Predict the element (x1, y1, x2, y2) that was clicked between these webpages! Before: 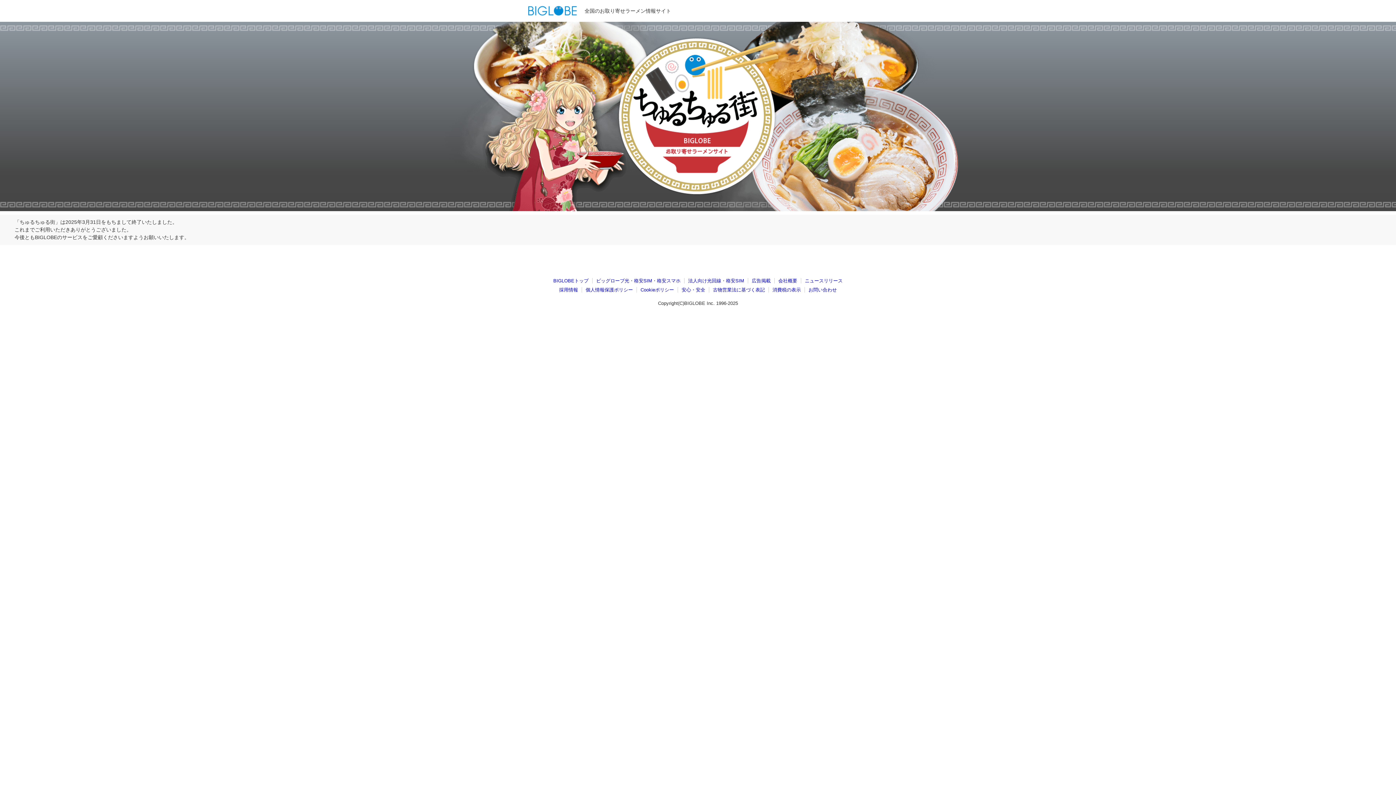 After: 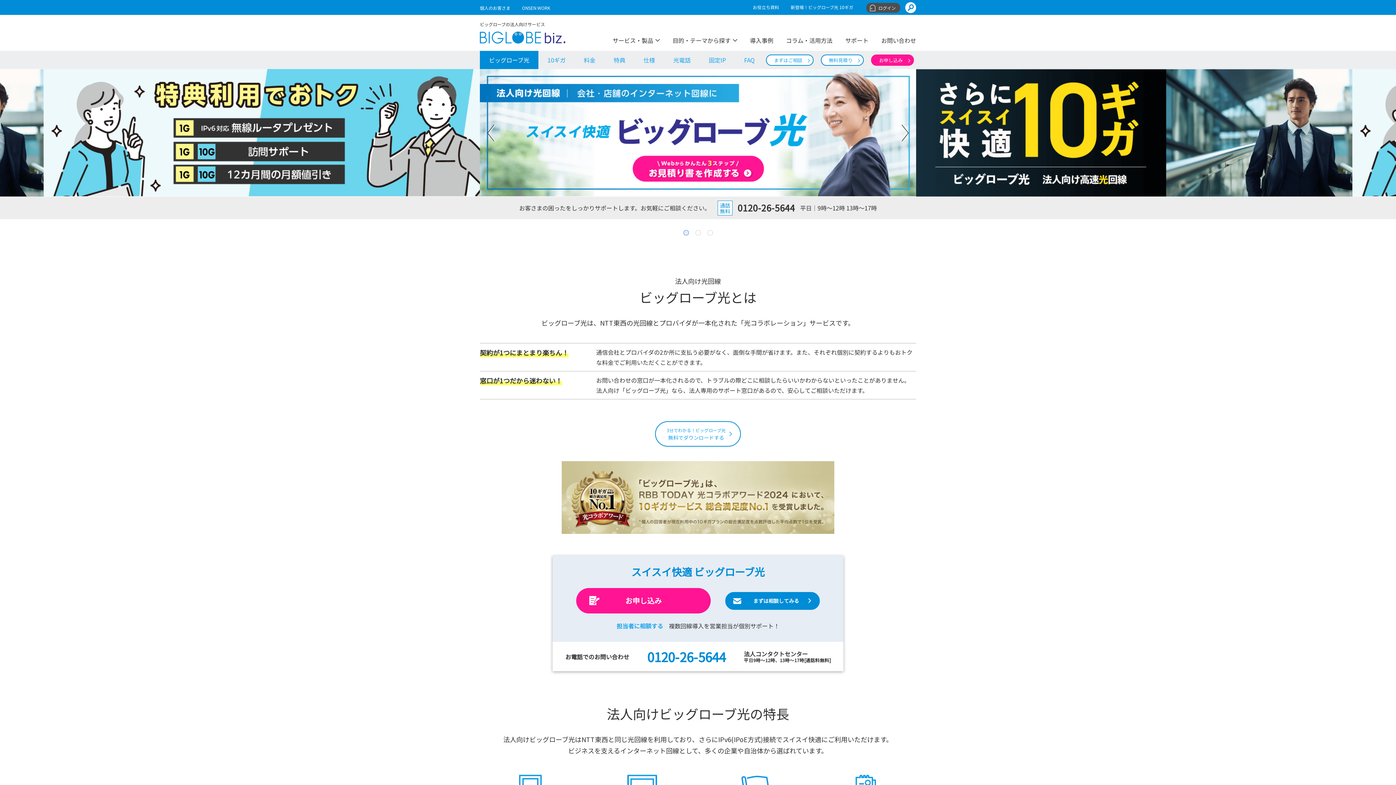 Action: label: 法人向け光回線 bbox: (688, 278, 721, 283)